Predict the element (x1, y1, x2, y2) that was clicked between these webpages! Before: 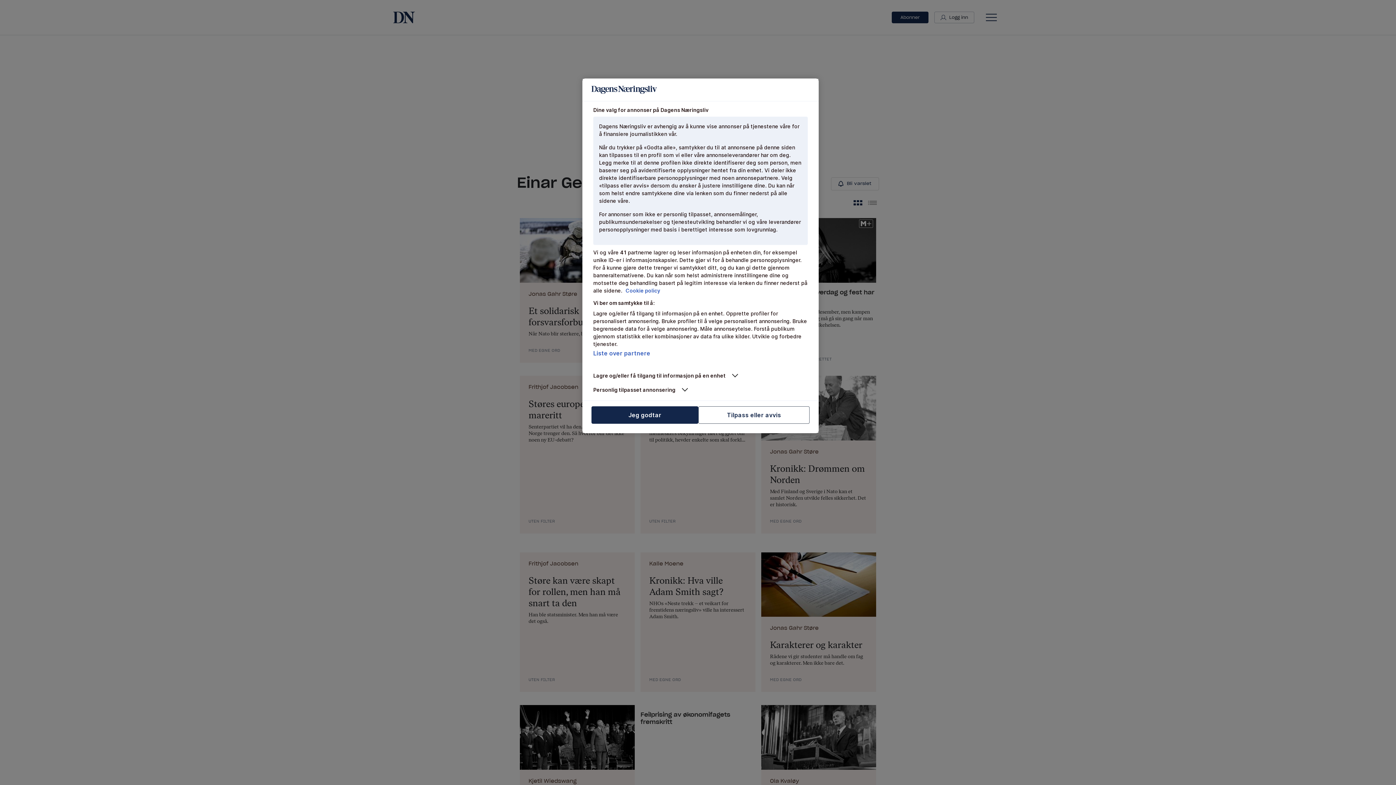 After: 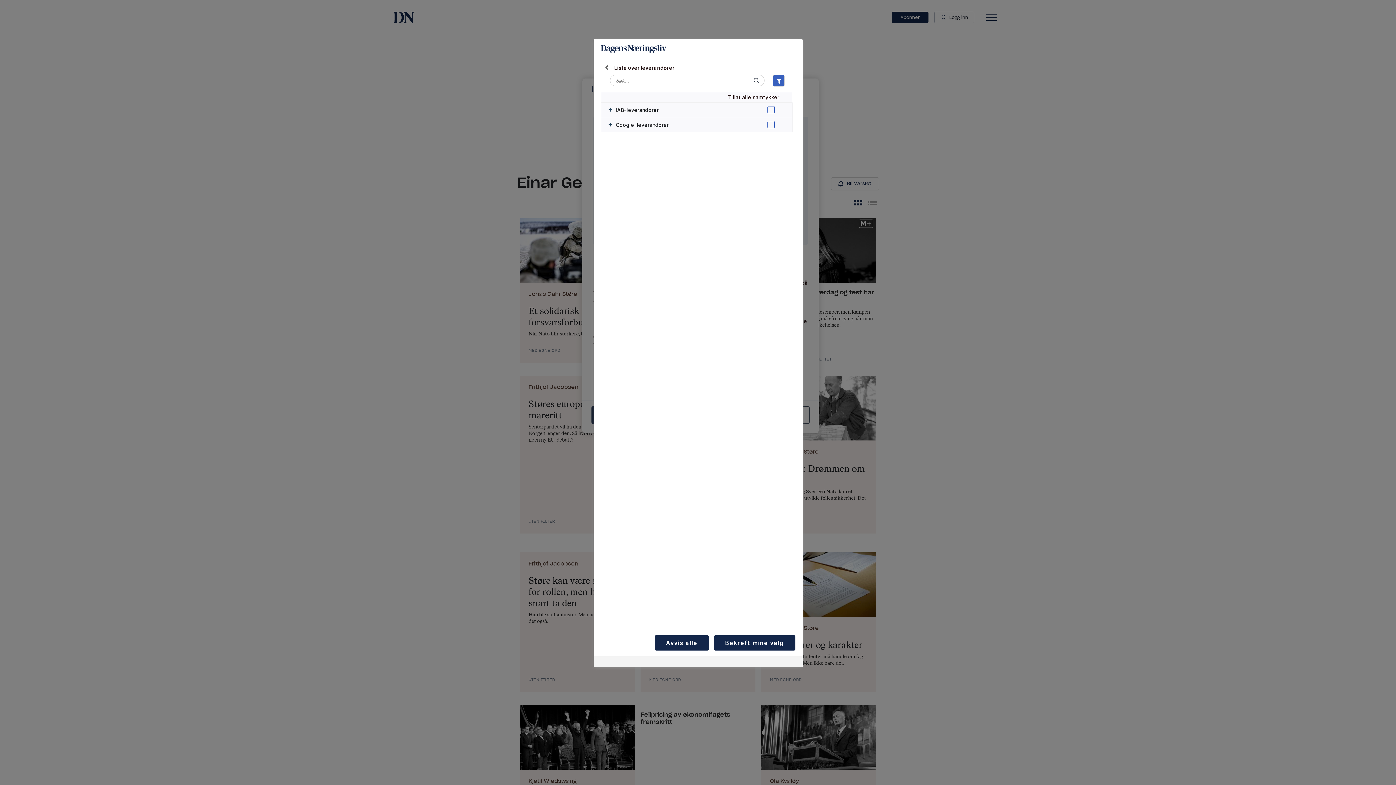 Action: label: Liste over partnere bbox: (593, 349, 650, 357)